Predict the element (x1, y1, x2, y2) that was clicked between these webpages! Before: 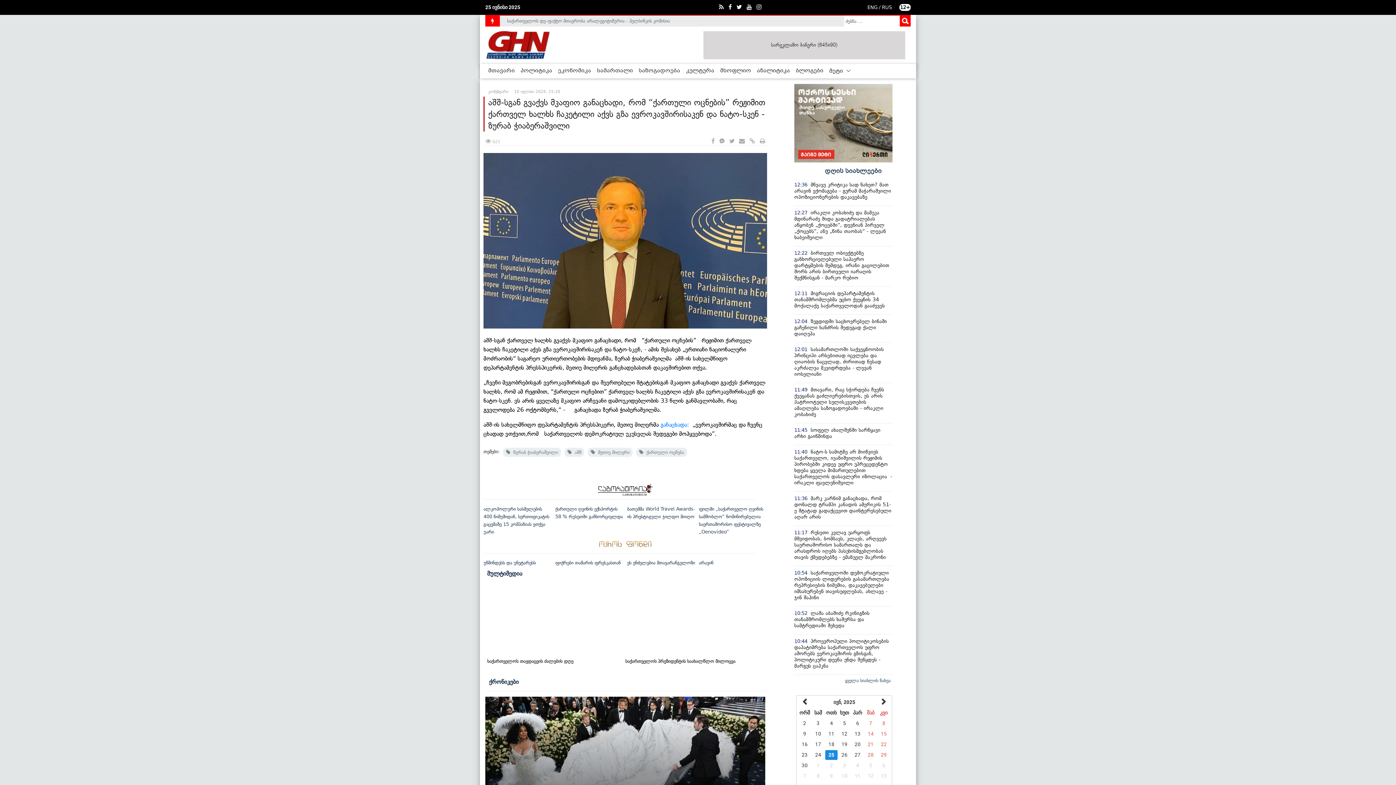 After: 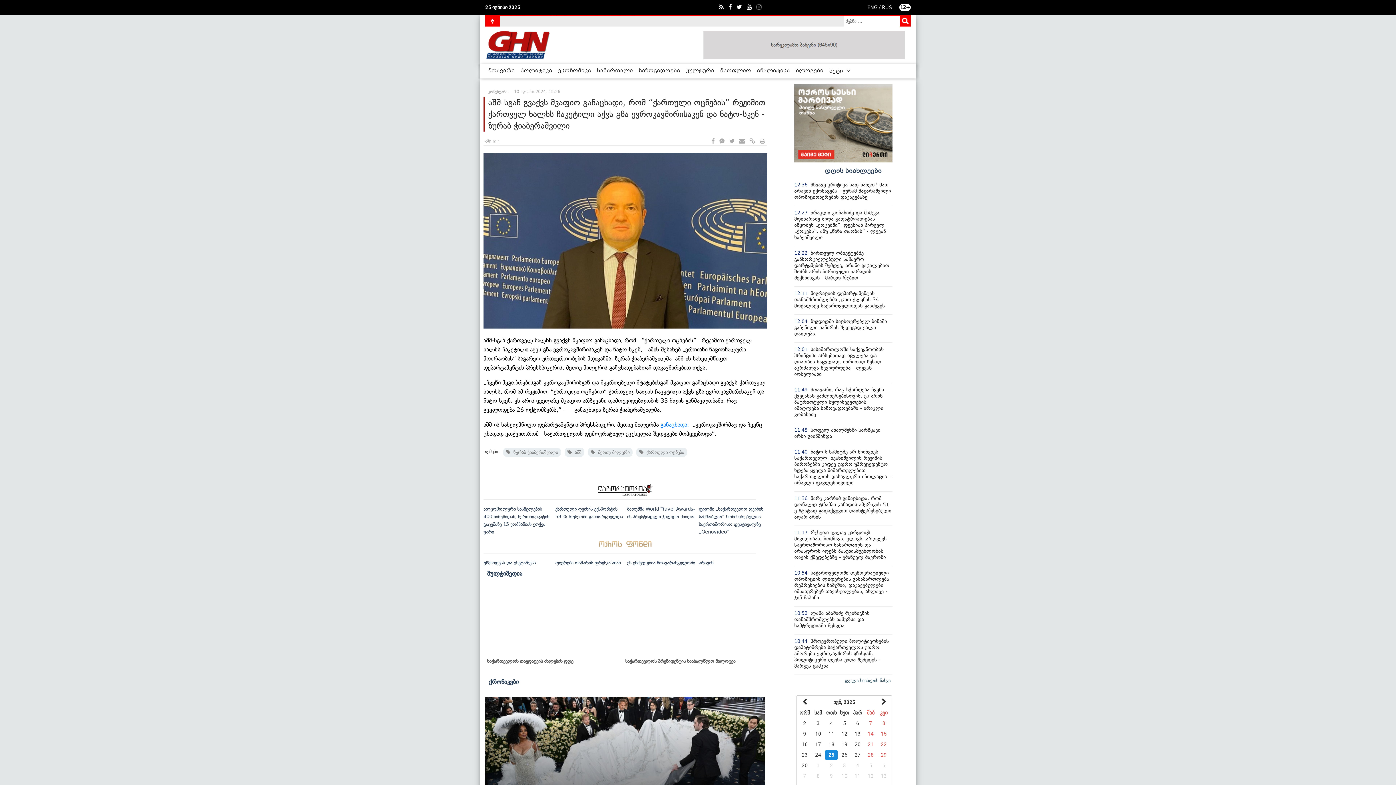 Action: label: 12+ bbox: (899, 4, 910, 10)